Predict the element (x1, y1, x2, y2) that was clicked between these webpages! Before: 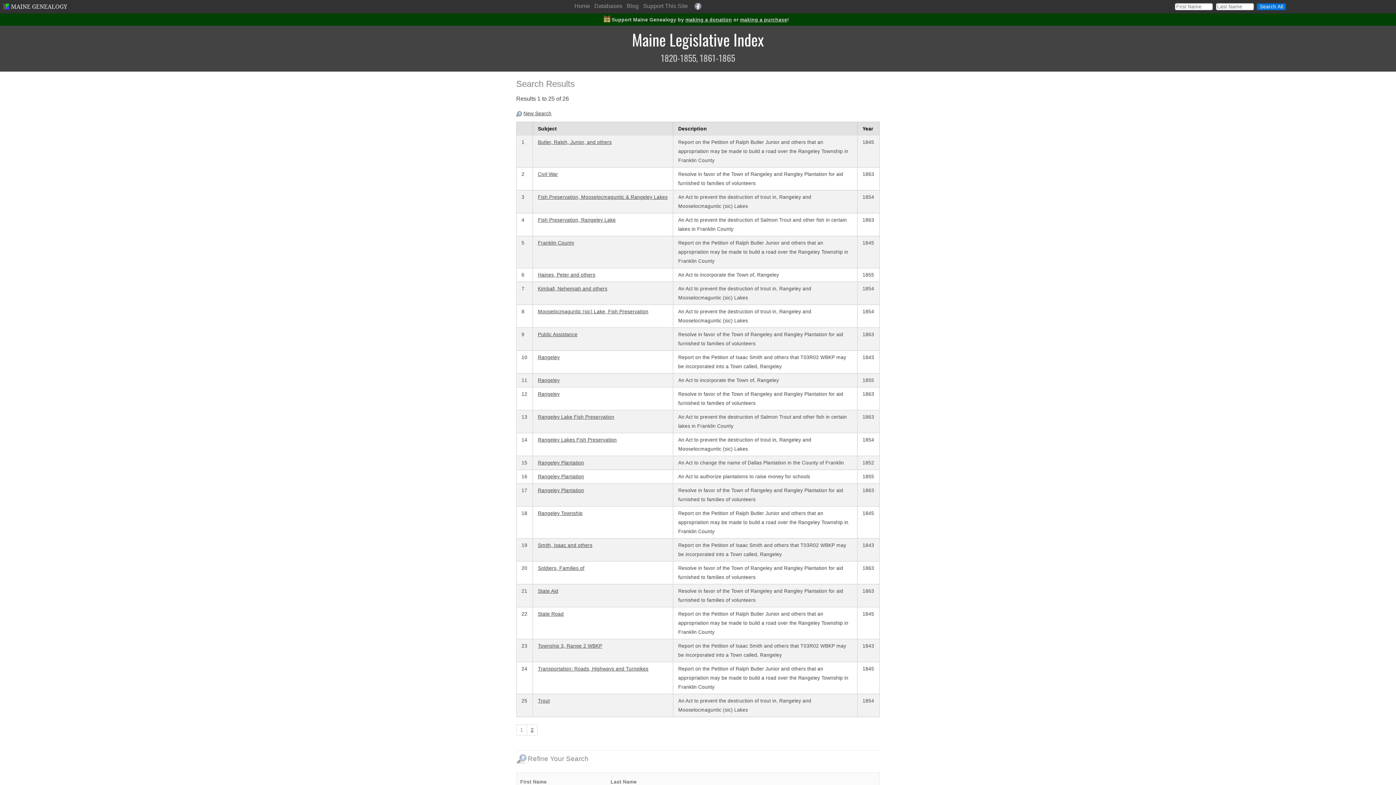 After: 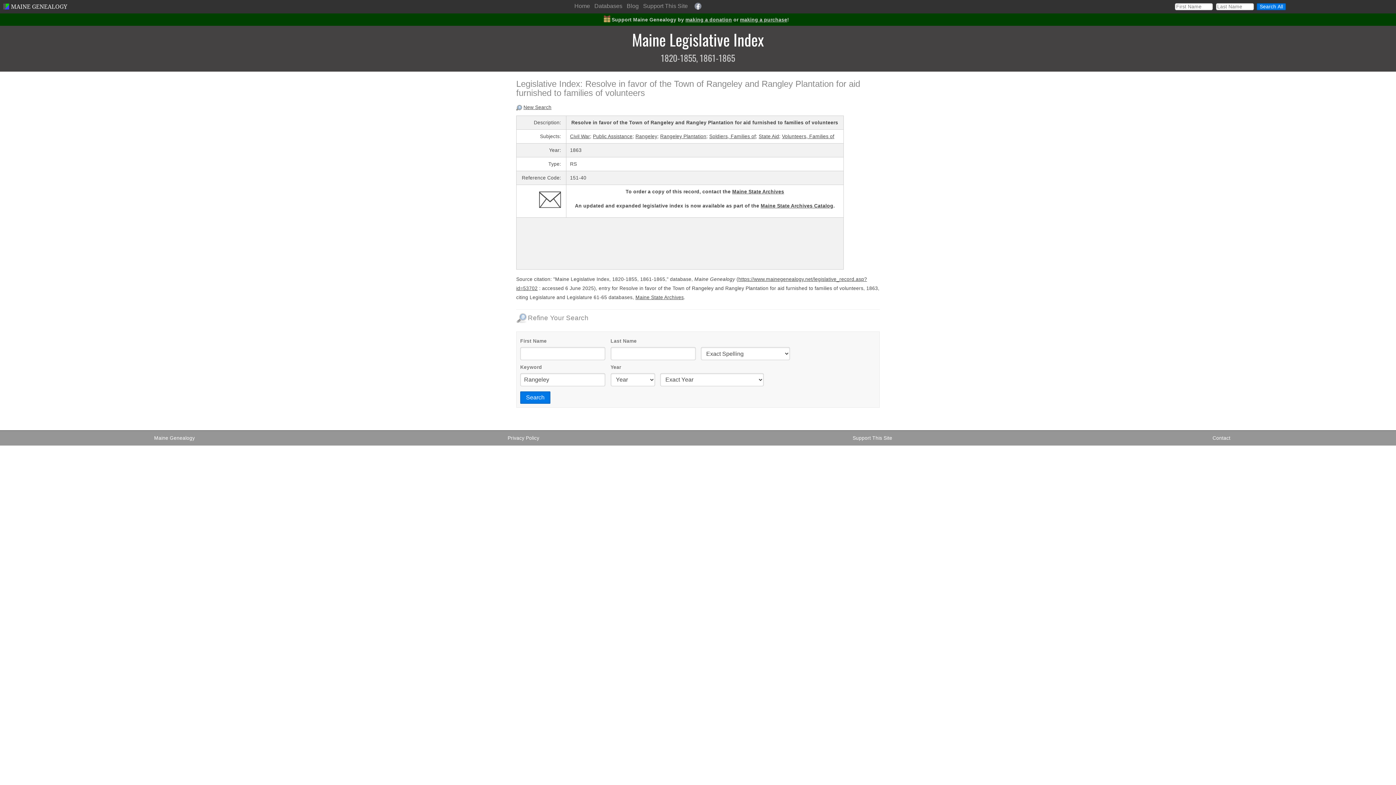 Action: bbox: (538, 588, 558, 594) label: State Aid